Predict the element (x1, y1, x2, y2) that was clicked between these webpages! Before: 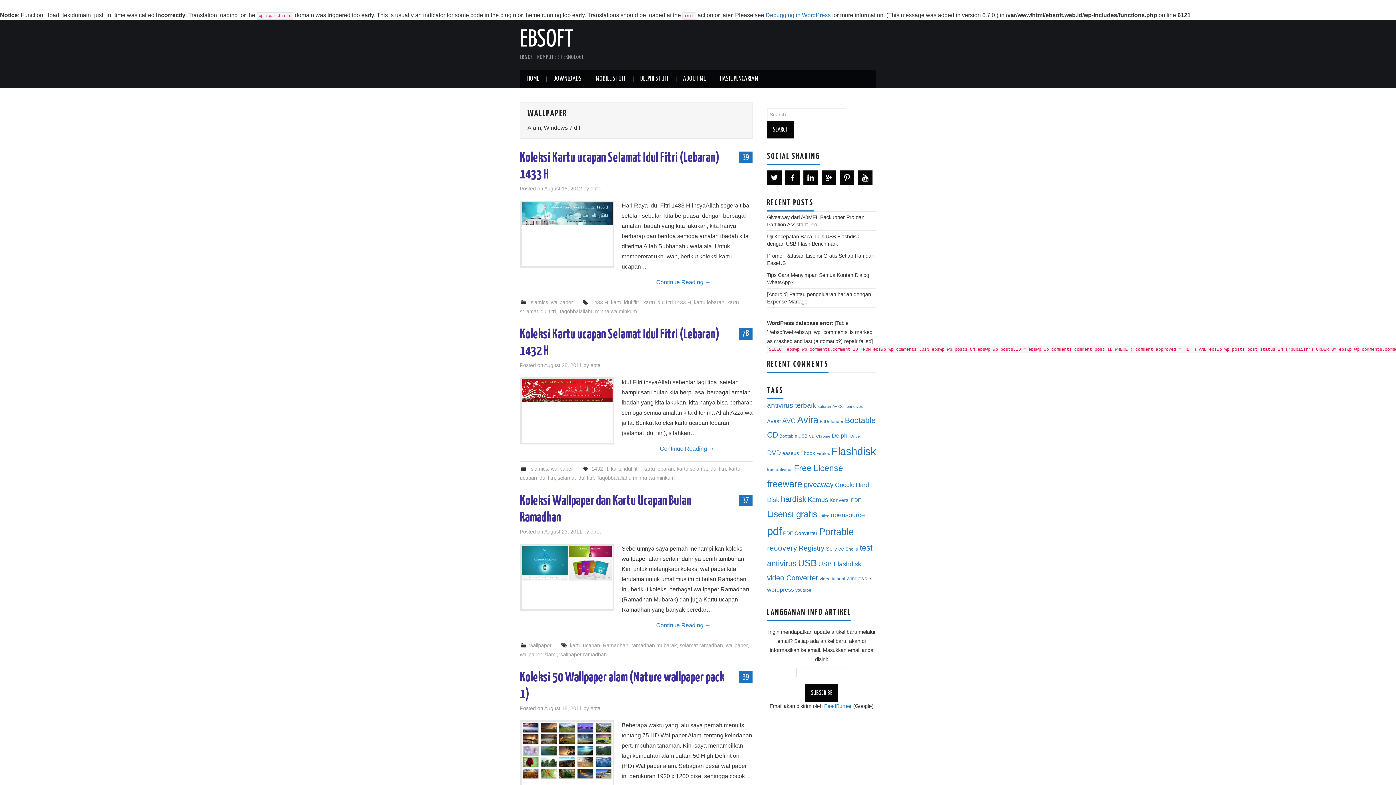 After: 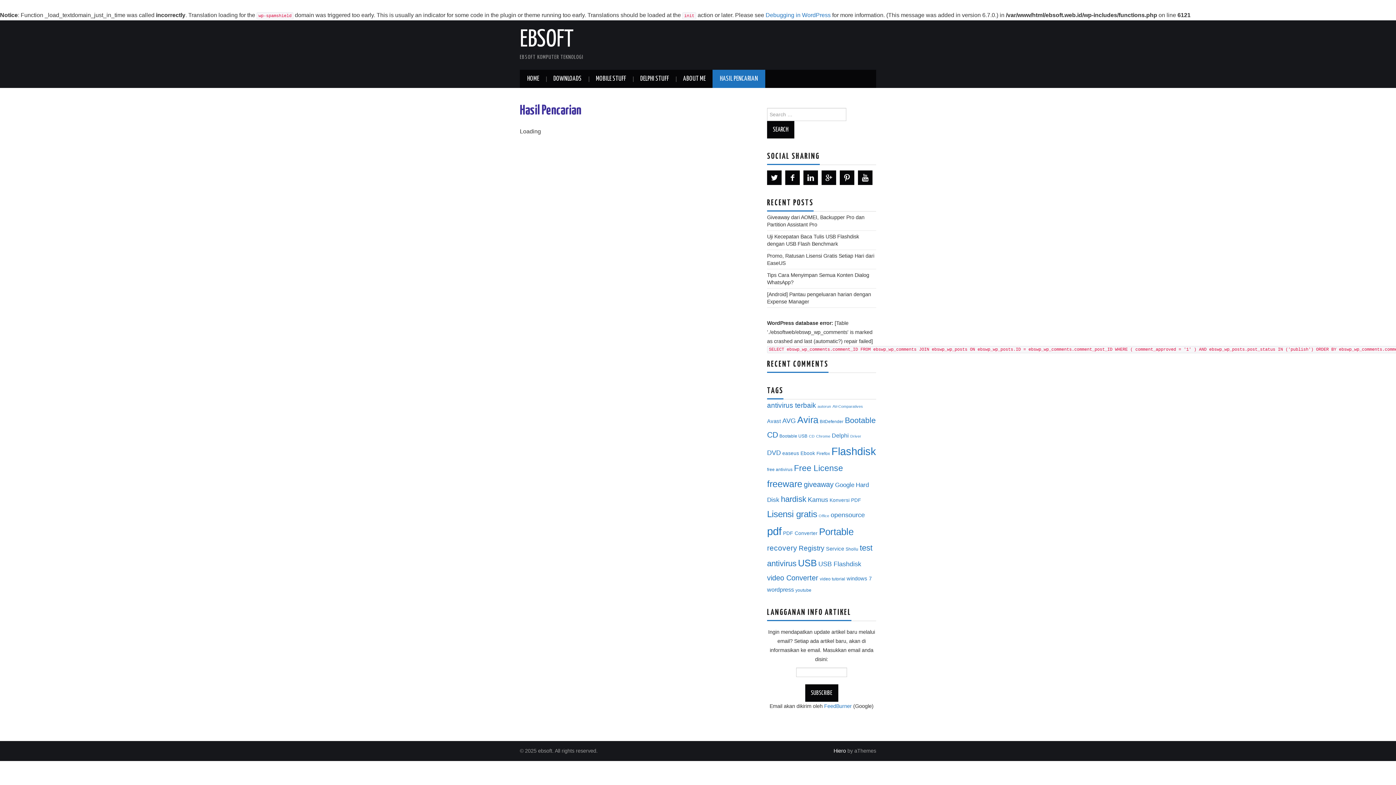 Action: label: HASIL PENCARIAN bbox: (712, 69, 765, 88)